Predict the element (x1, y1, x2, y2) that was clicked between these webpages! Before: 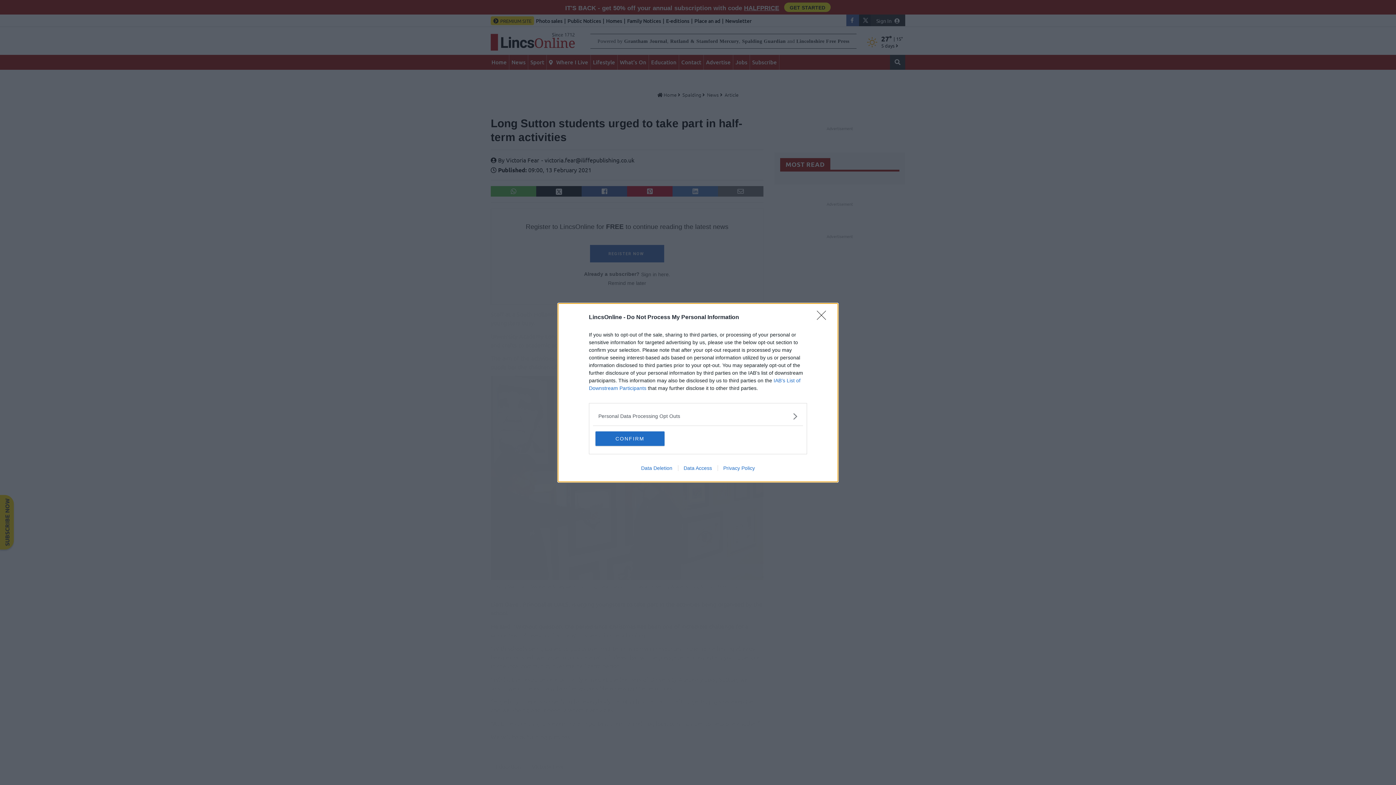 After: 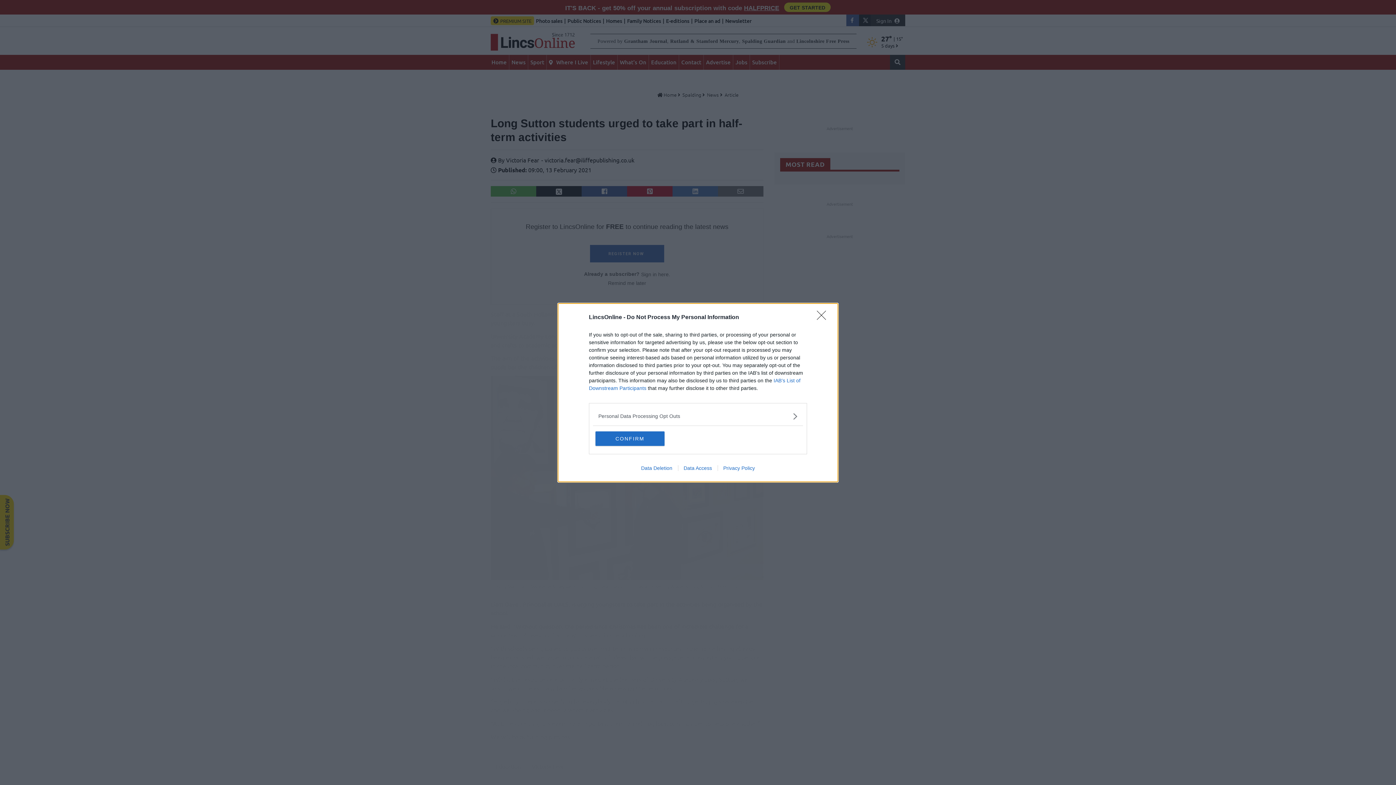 Action: bbox: (678, 465, 717, 471) label: Data Access